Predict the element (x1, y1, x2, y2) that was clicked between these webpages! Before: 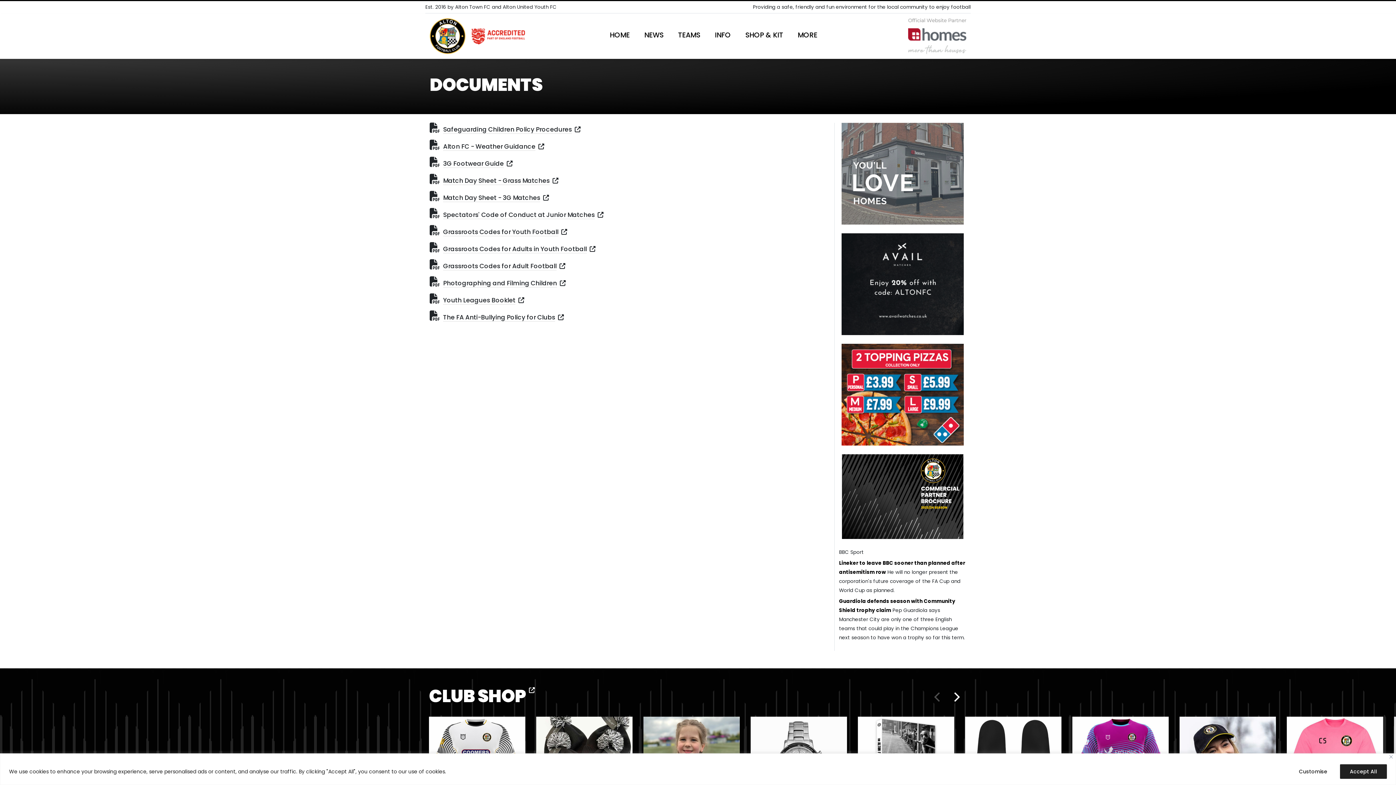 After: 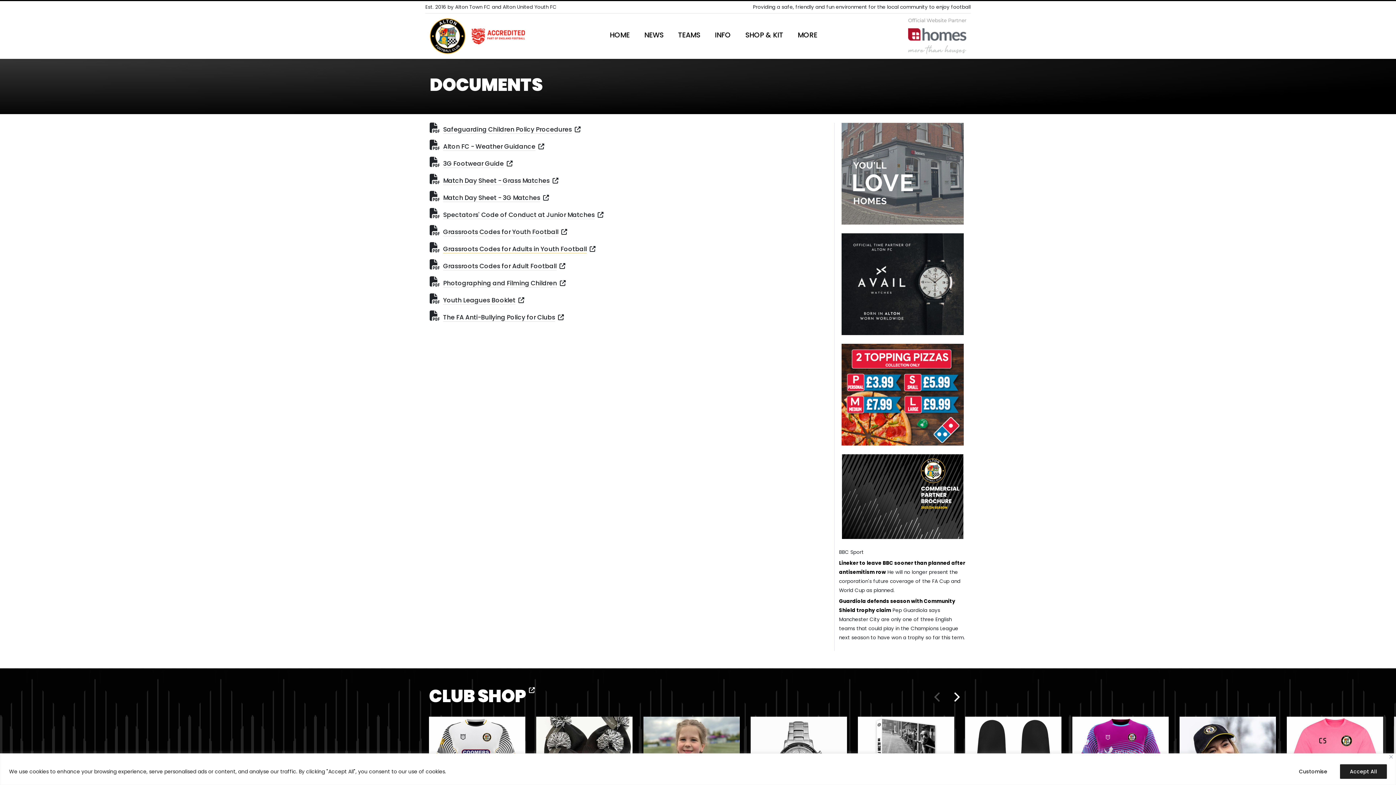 Action: bbox: (443, 244, 586, 253) label: Grassroots Codes for Adults in Youth Football